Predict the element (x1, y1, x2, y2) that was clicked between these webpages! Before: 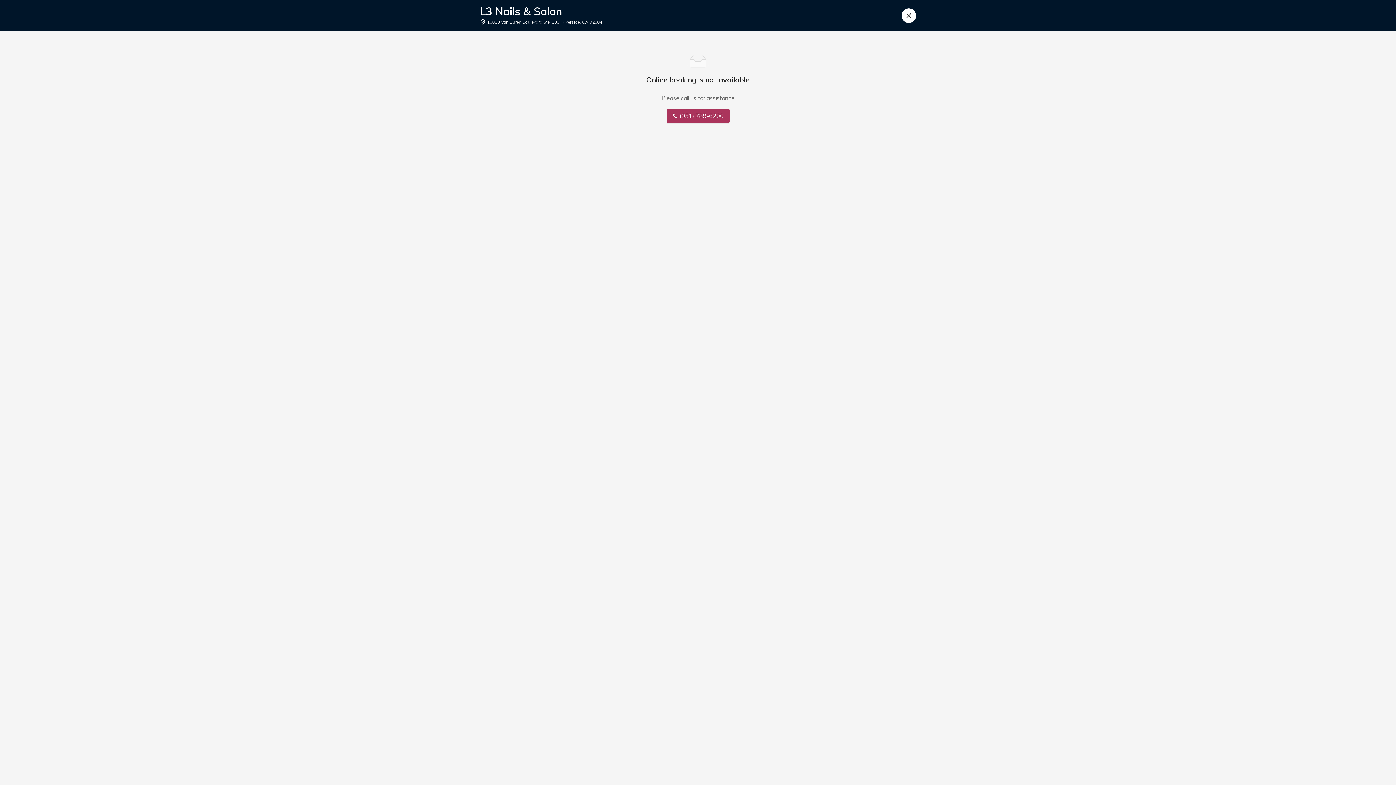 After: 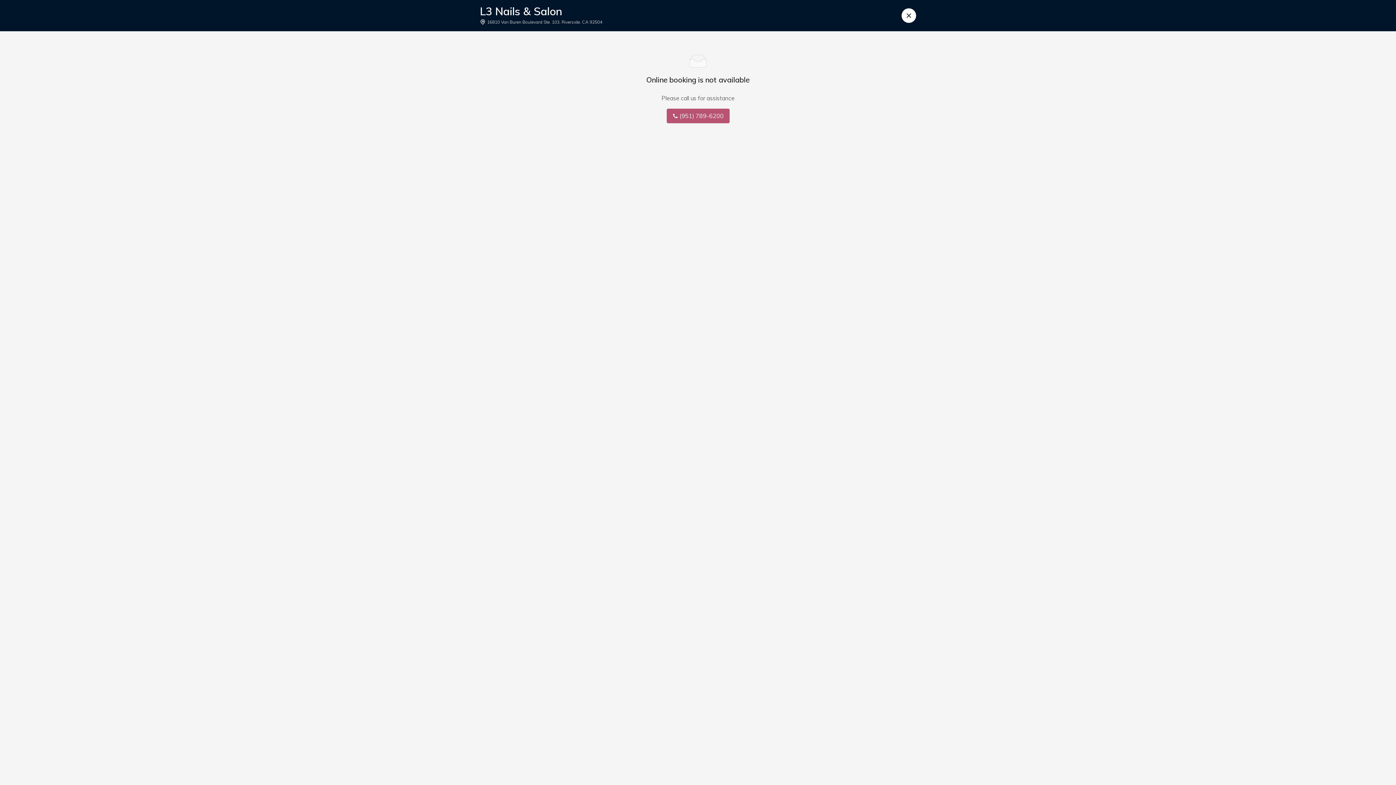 Action: bbox: (666, 108, 729, 123) label: (951) 789-6200